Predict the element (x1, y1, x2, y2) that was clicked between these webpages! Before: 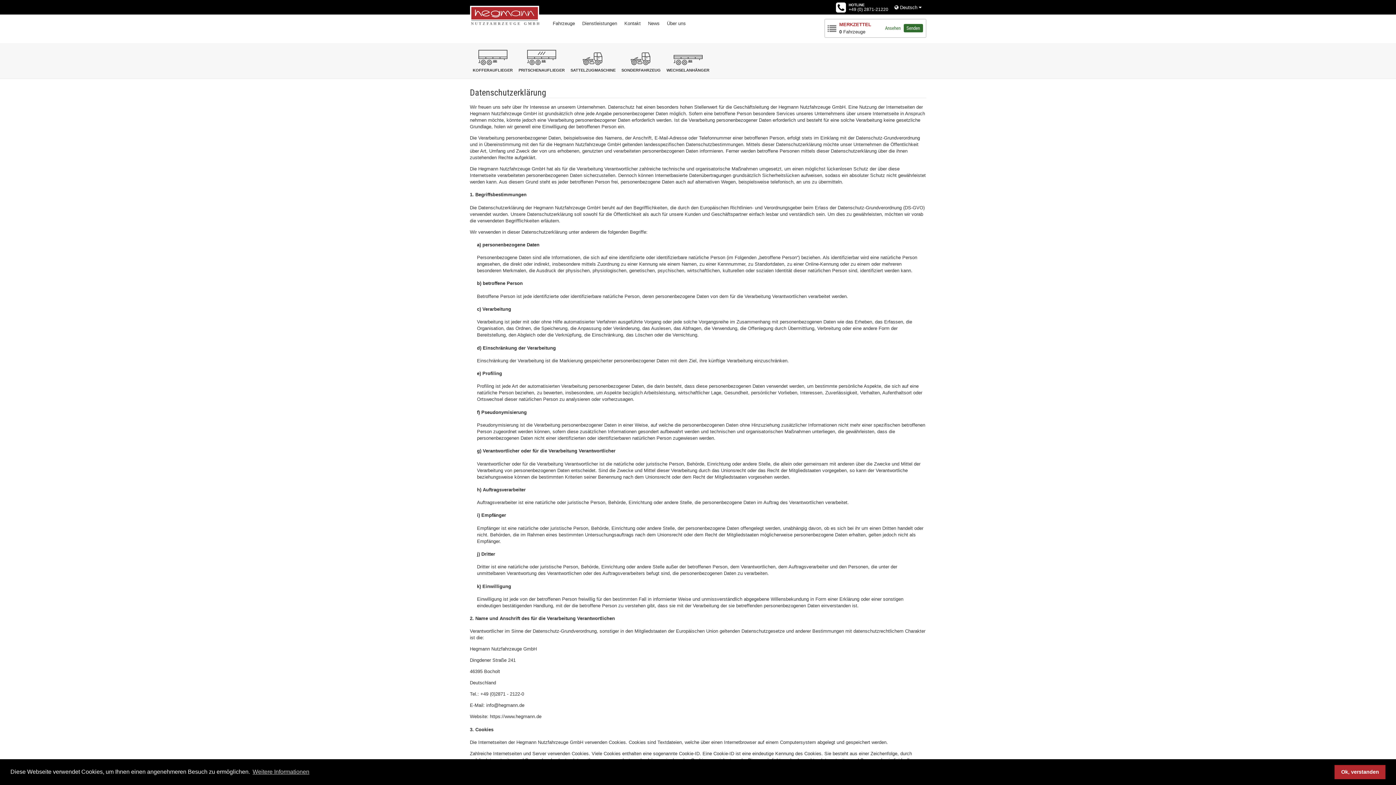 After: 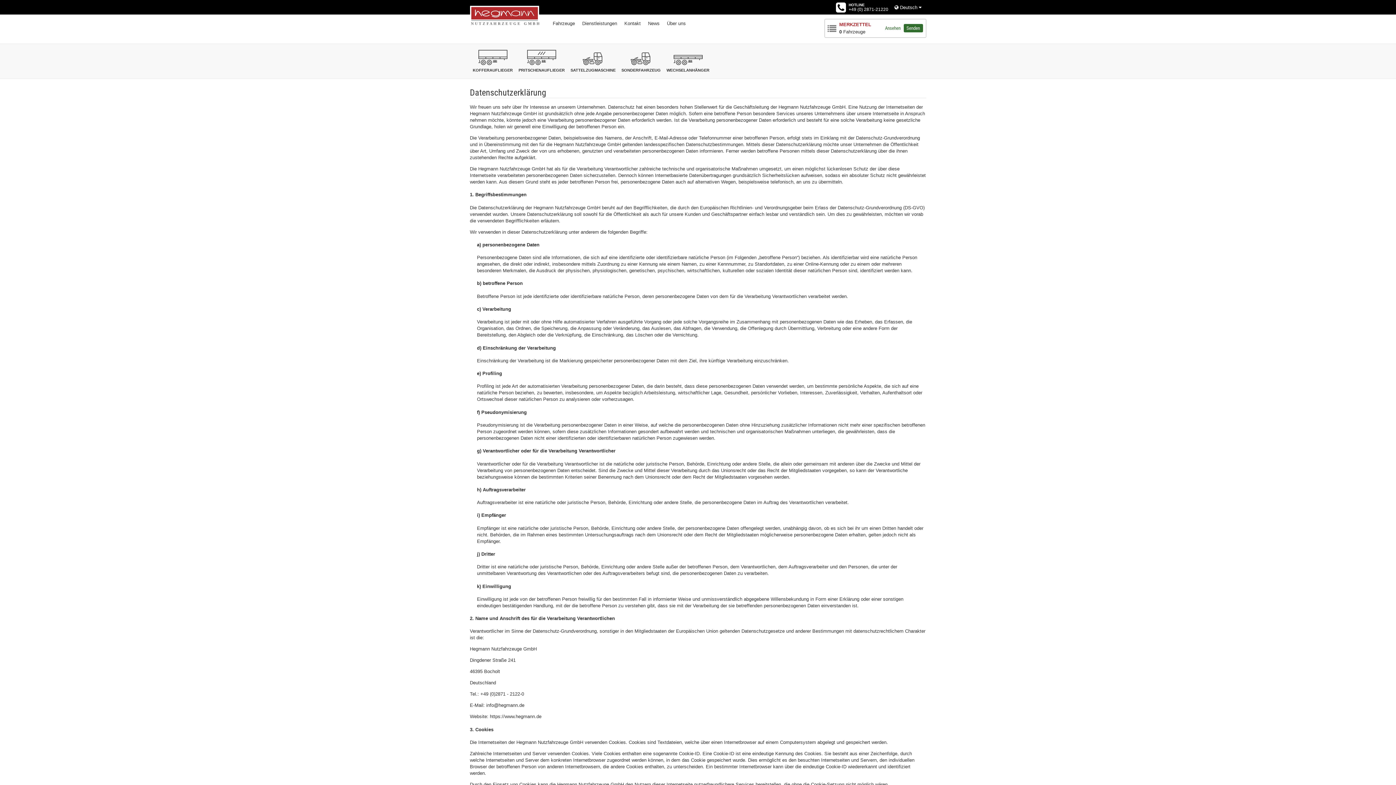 Action: bbox: (1334, 765, 1385, 779) label: dismiss cookie message